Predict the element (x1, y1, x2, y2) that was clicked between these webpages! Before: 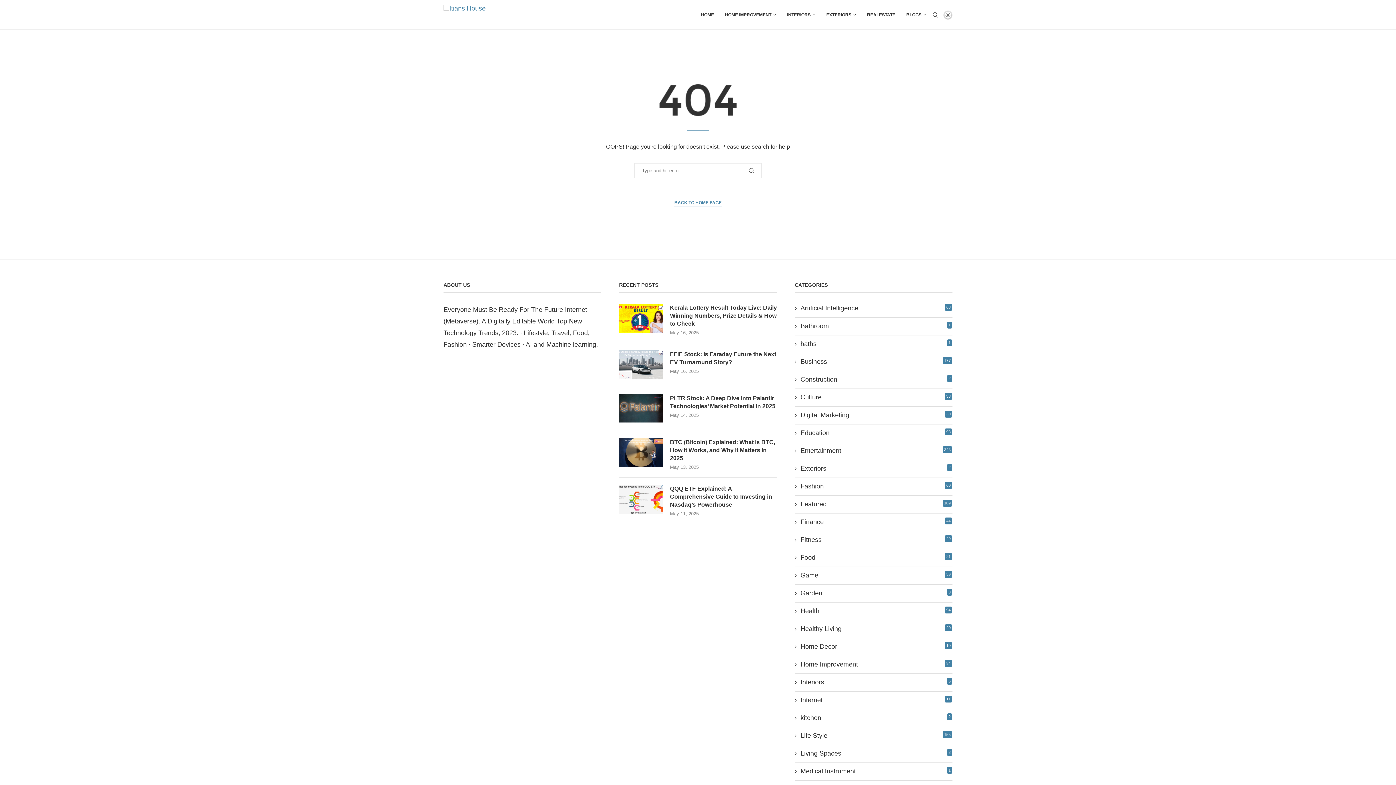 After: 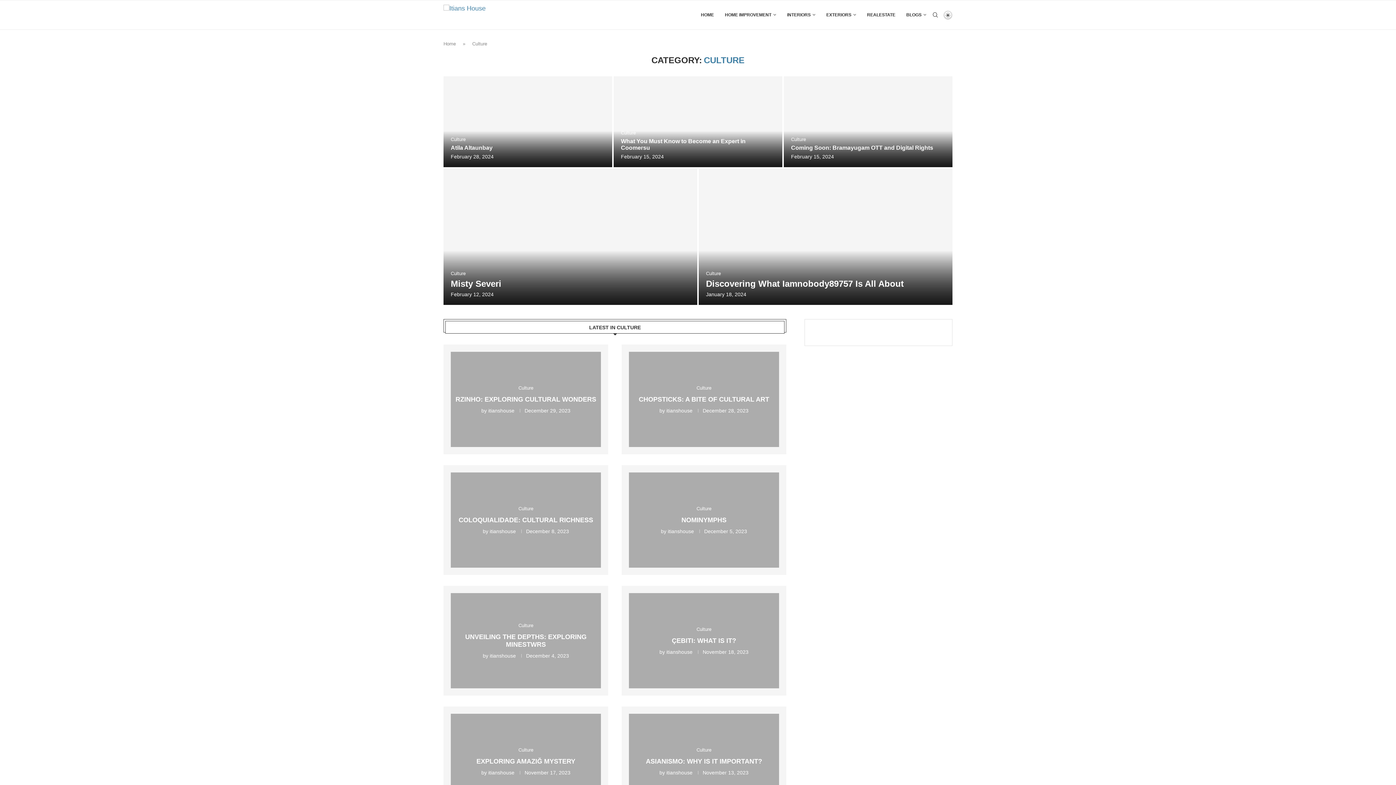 Action: label: Culture
38 bbox: (794, 393, 952, 402)